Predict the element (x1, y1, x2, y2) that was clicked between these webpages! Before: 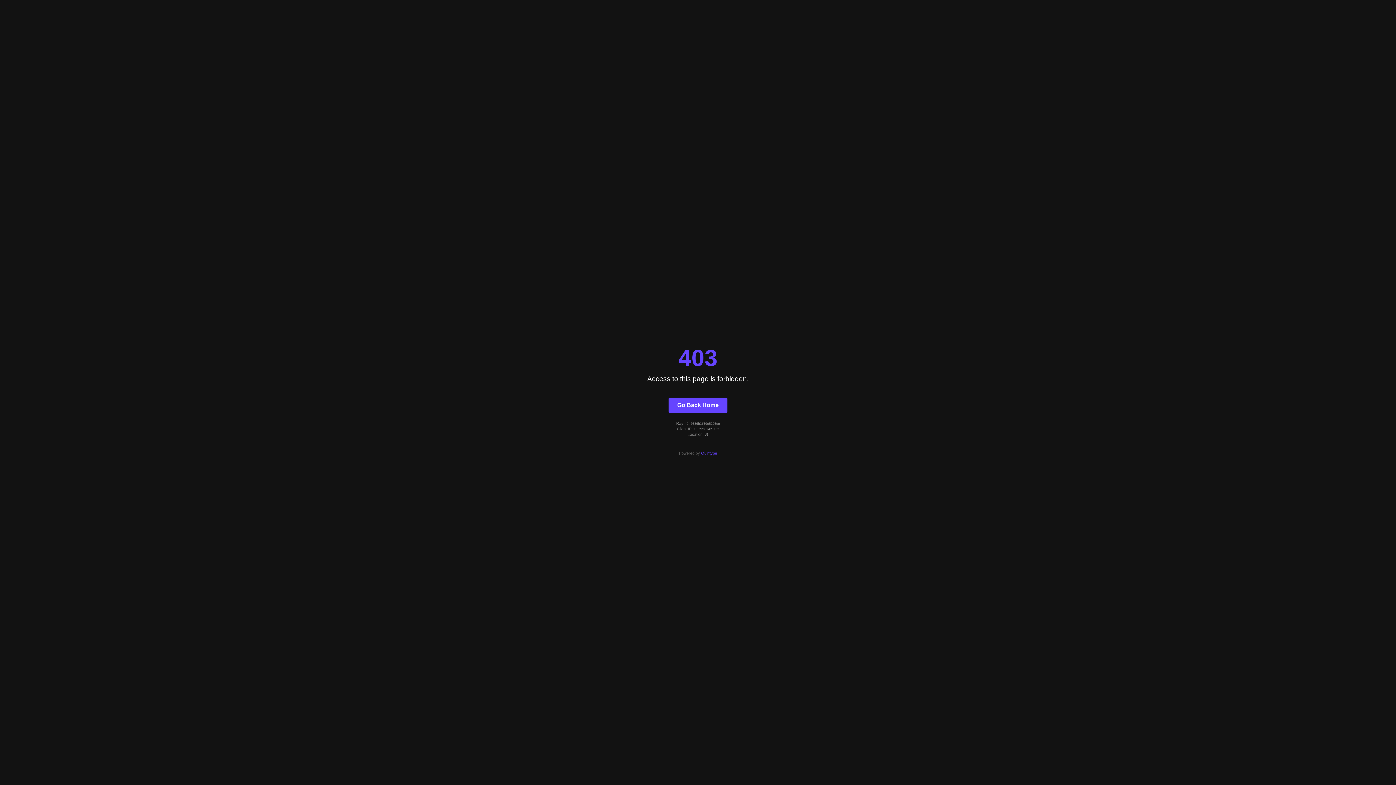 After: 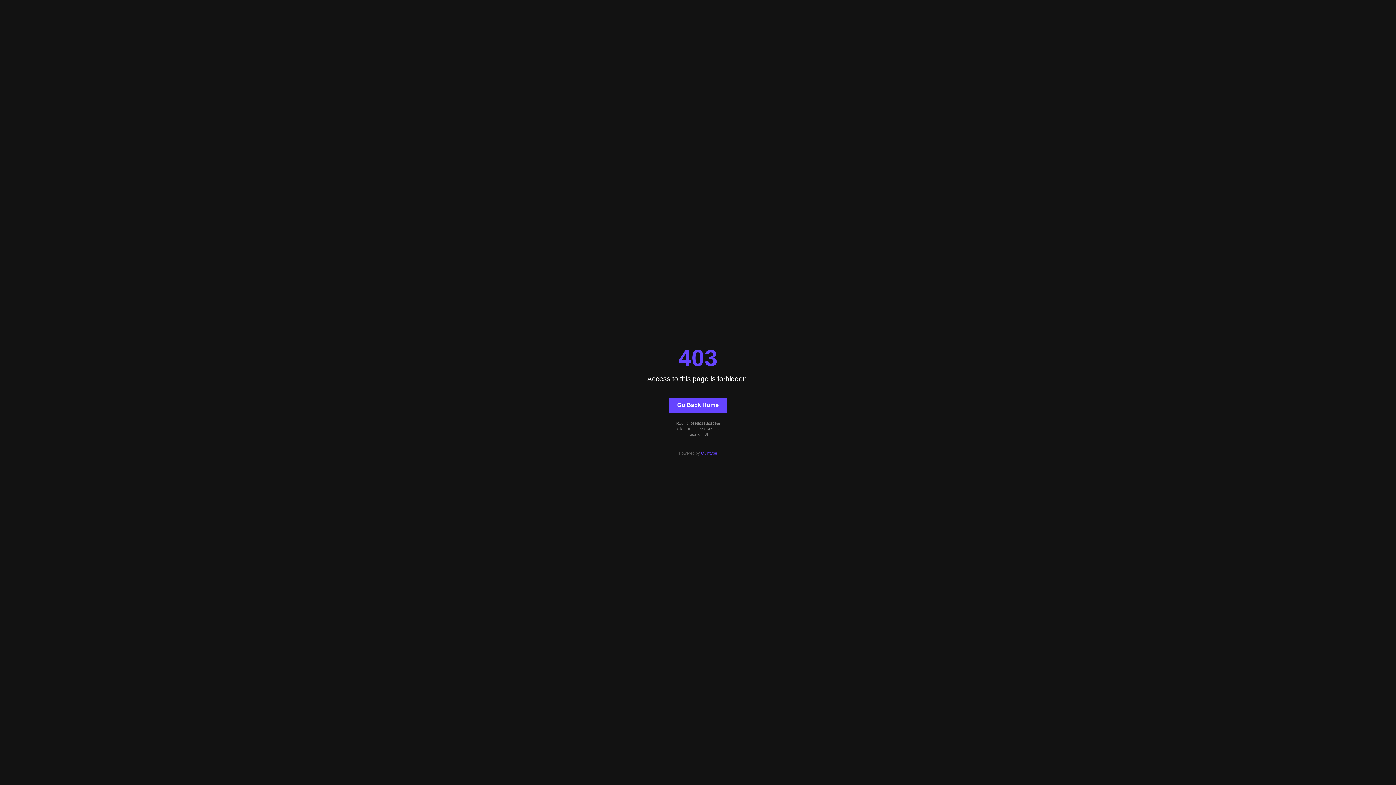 Action: bbox: (668, 397, 727, 412) label: Go Back Home